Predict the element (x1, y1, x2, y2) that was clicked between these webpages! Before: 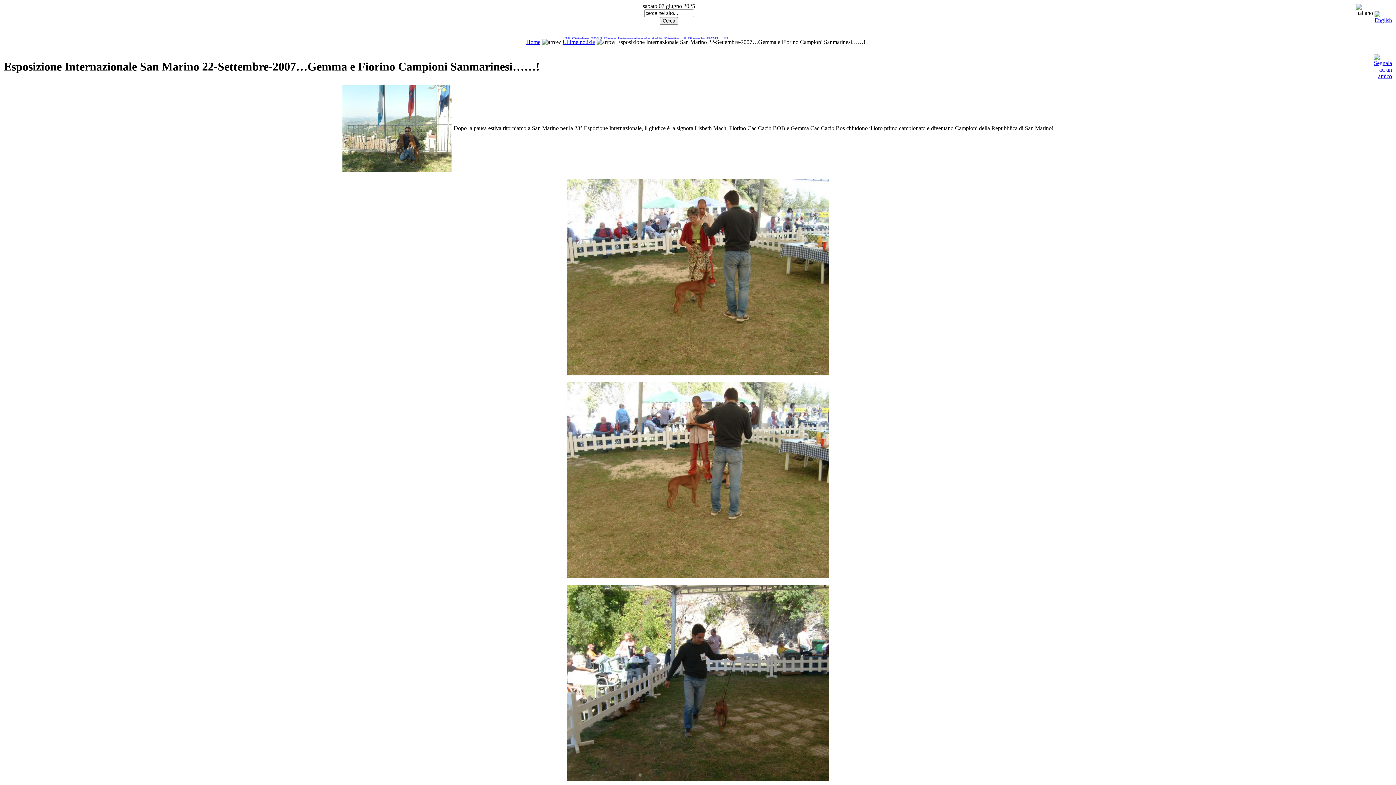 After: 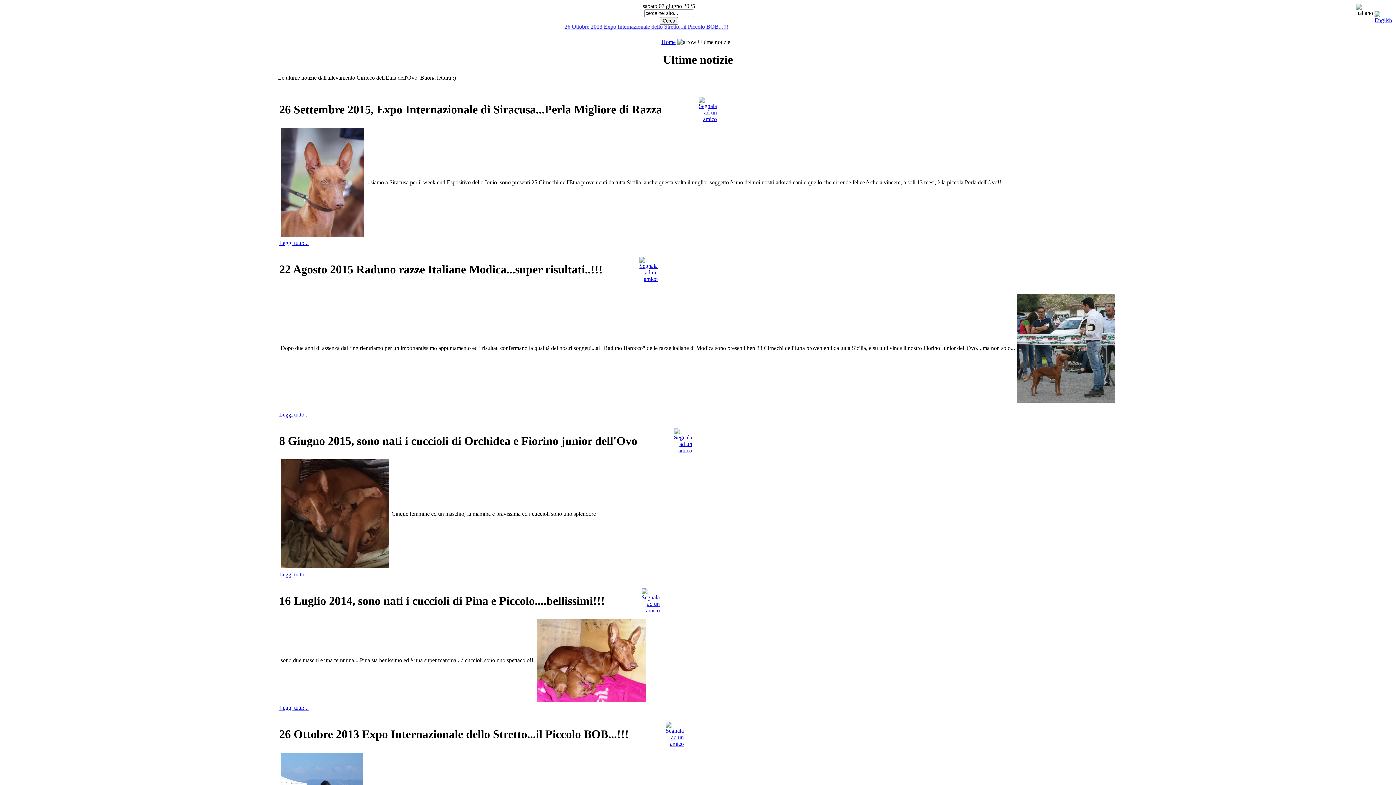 Action: bbox: (562, 38, 595, 45) label: Ultime notizie